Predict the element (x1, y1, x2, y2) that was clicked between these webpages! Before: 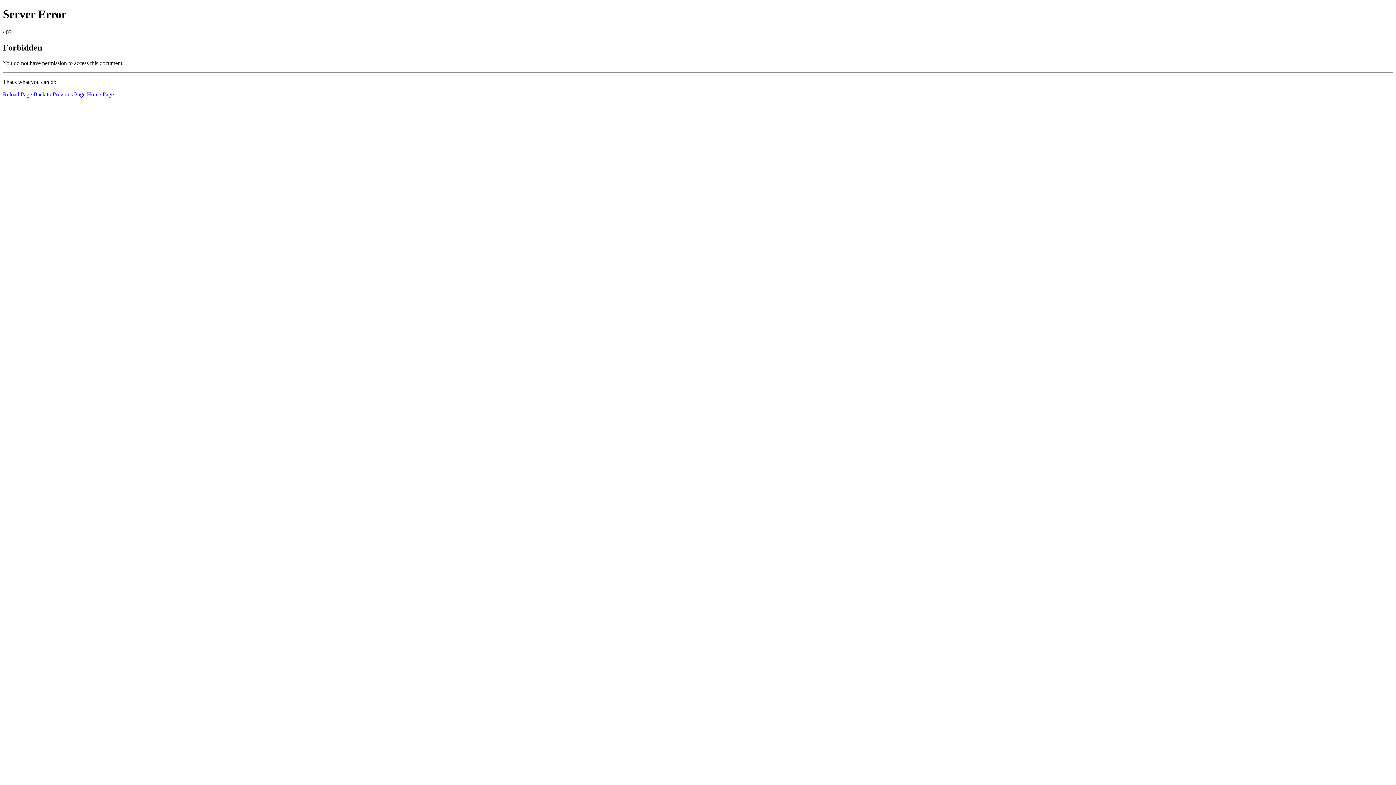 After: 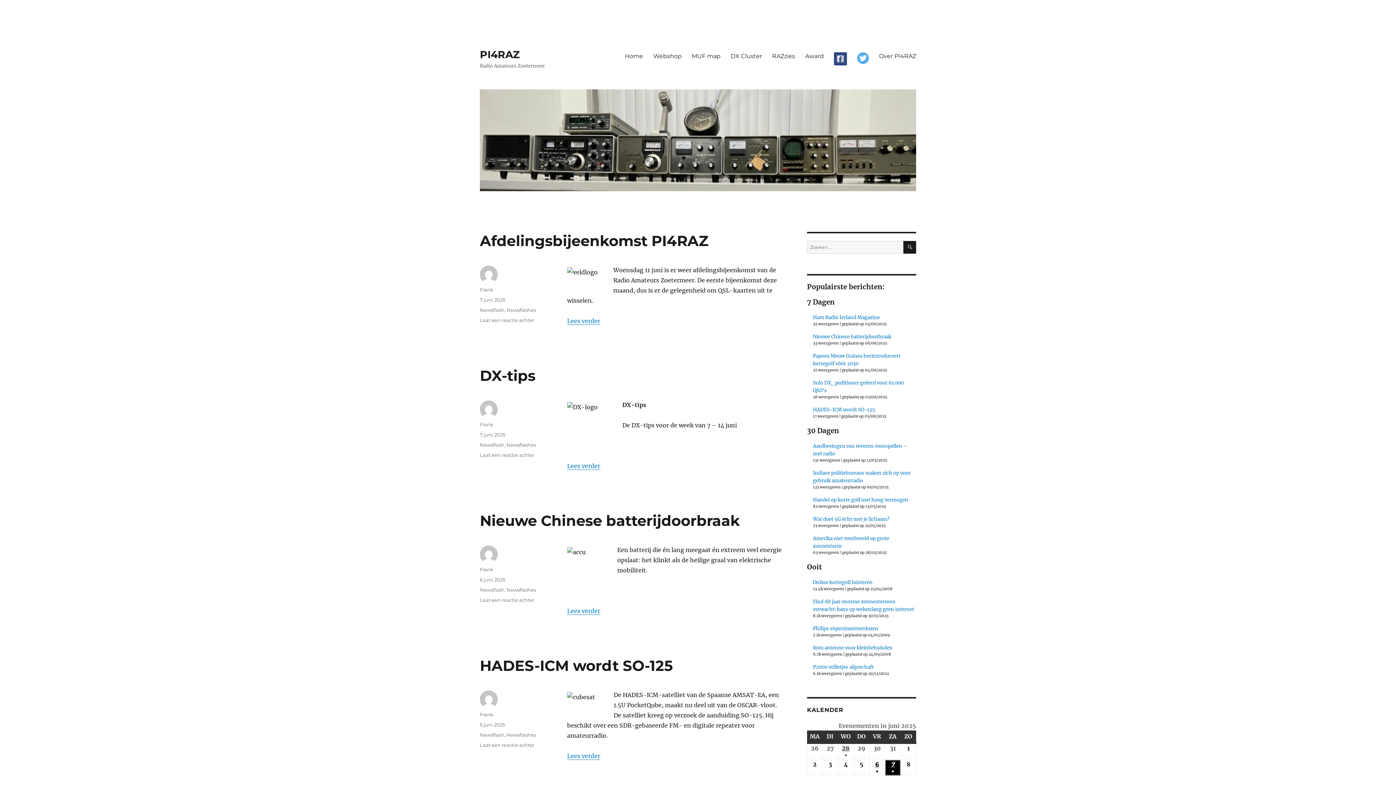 Action: bbox: (86, 91, 113, 97) label: Home Page